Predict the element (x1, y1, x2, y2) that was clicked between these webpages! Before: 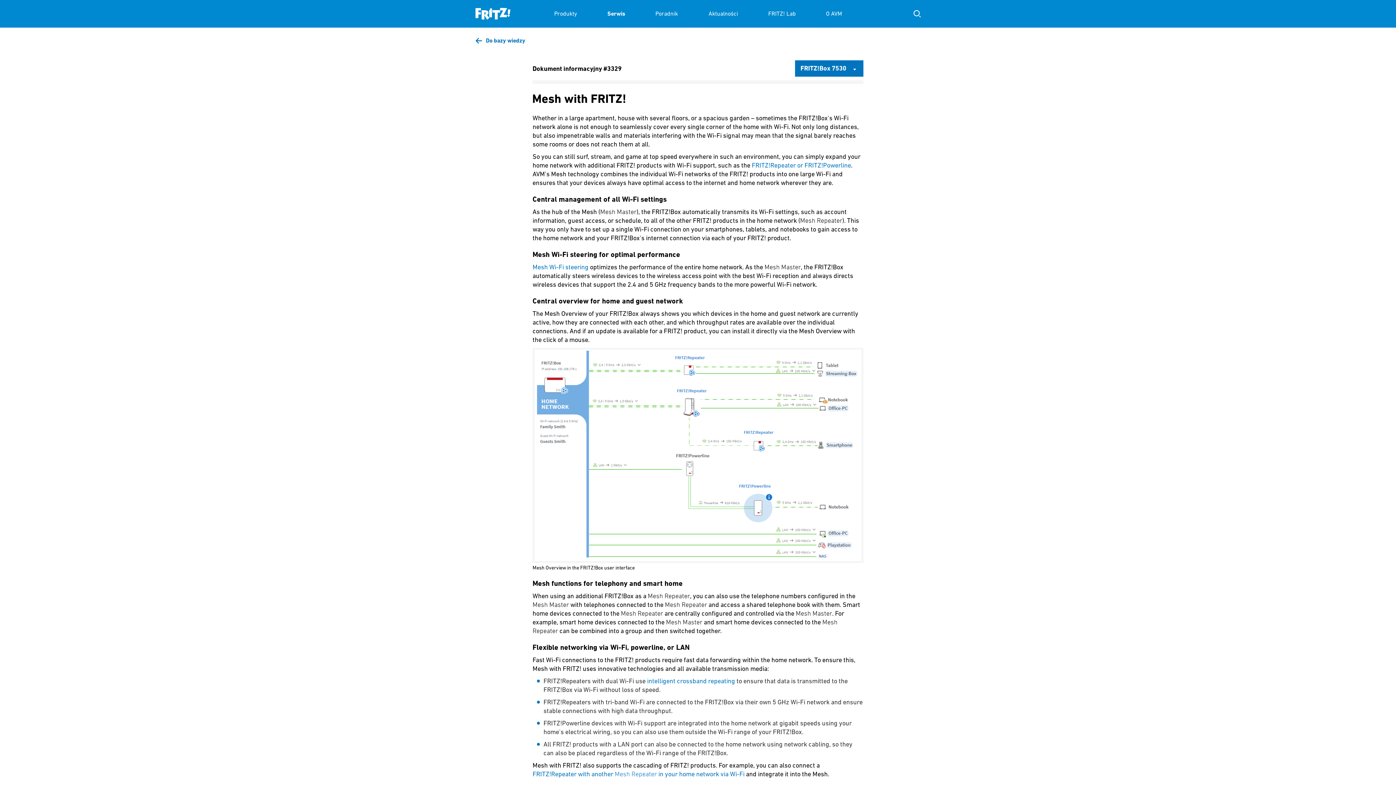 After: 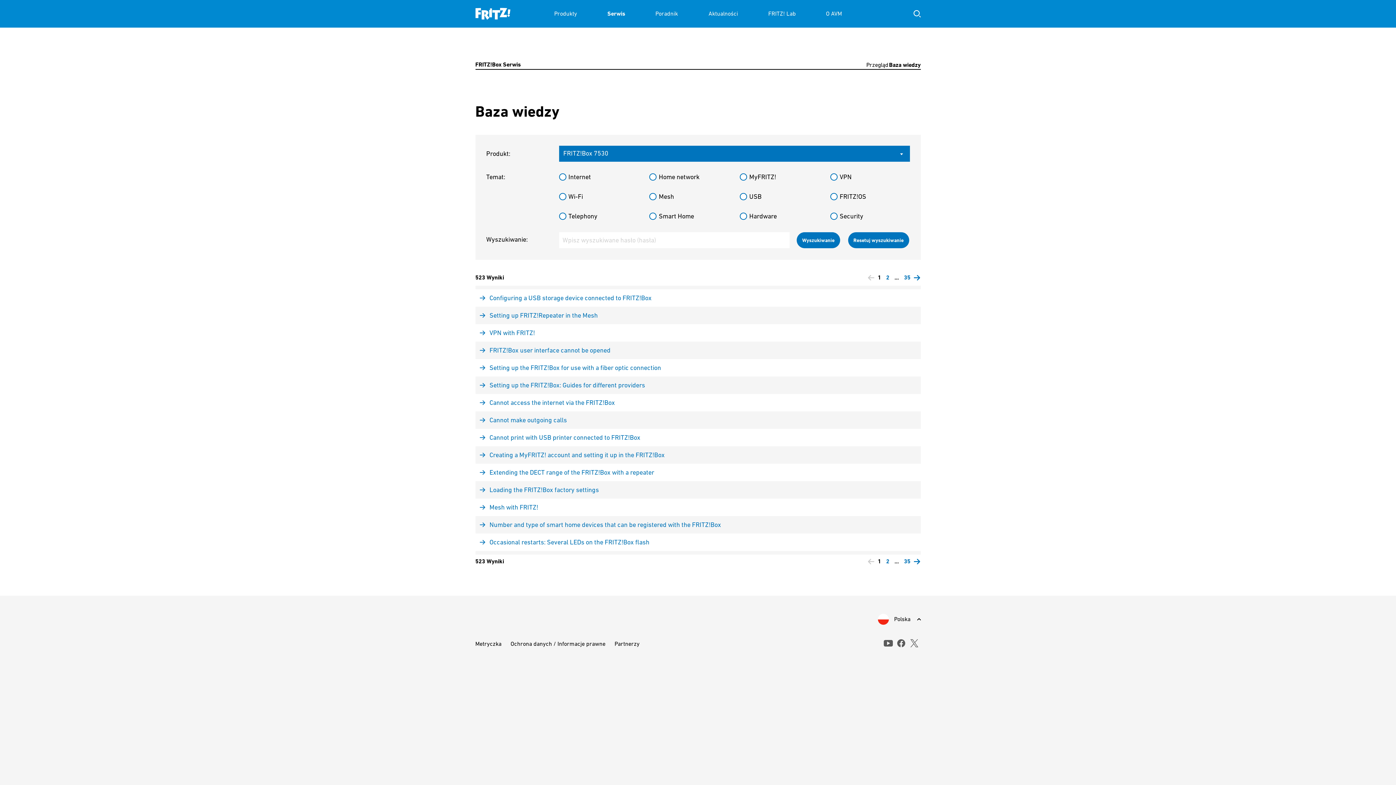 Action: label: Do bazy wiedzy bbox: (475, 36, 525, 44)